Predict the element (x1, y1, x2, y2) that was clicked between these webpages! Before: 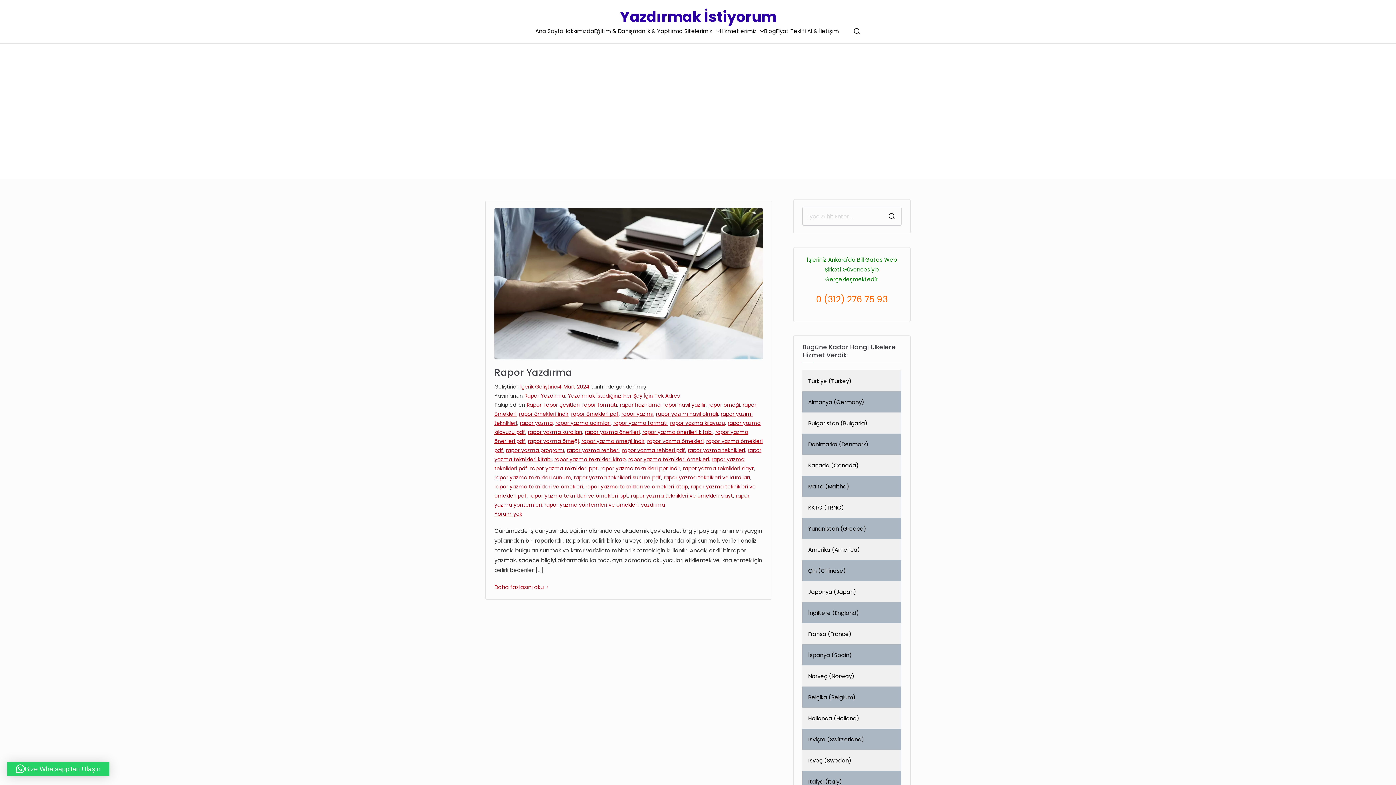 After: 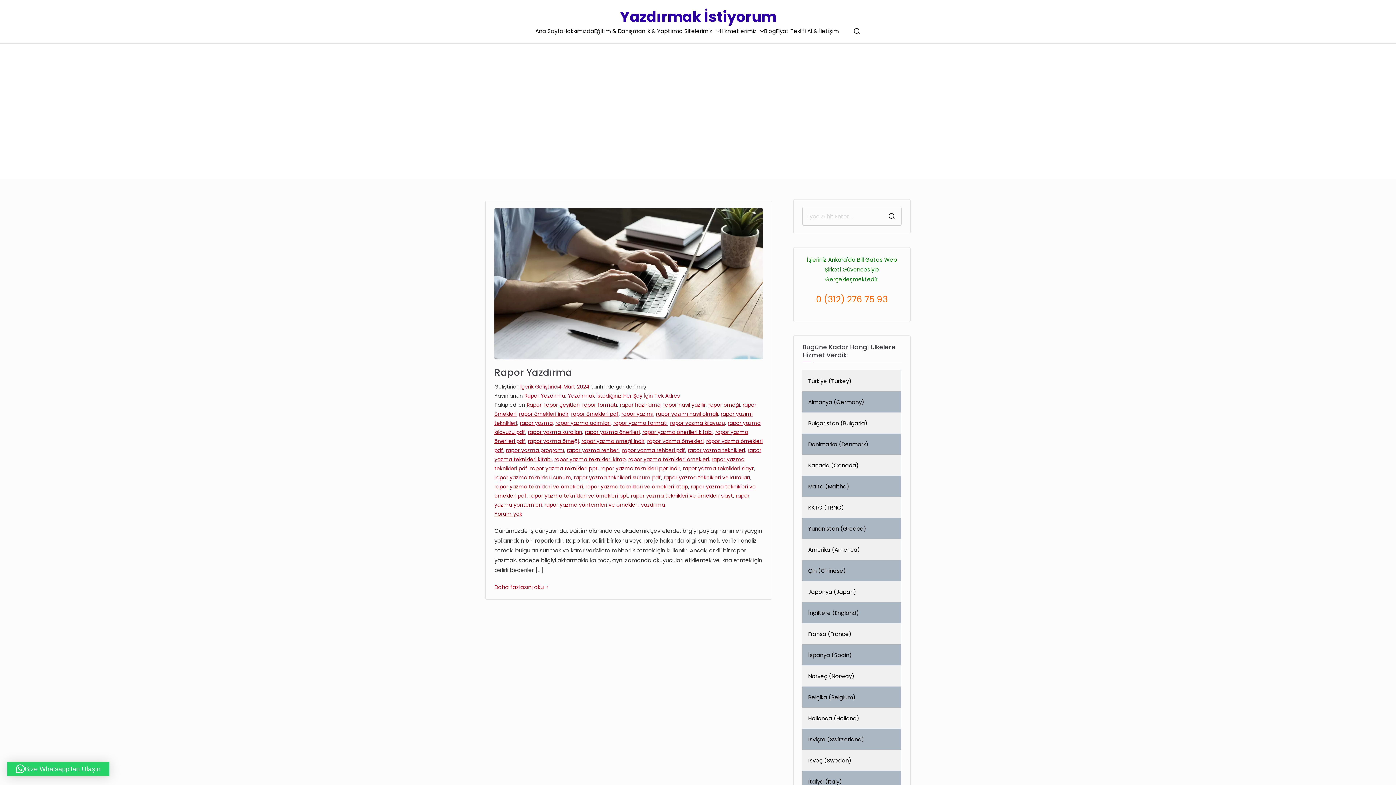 Action: label: rapor yazımı bbox: (621, 410, 653, 417)